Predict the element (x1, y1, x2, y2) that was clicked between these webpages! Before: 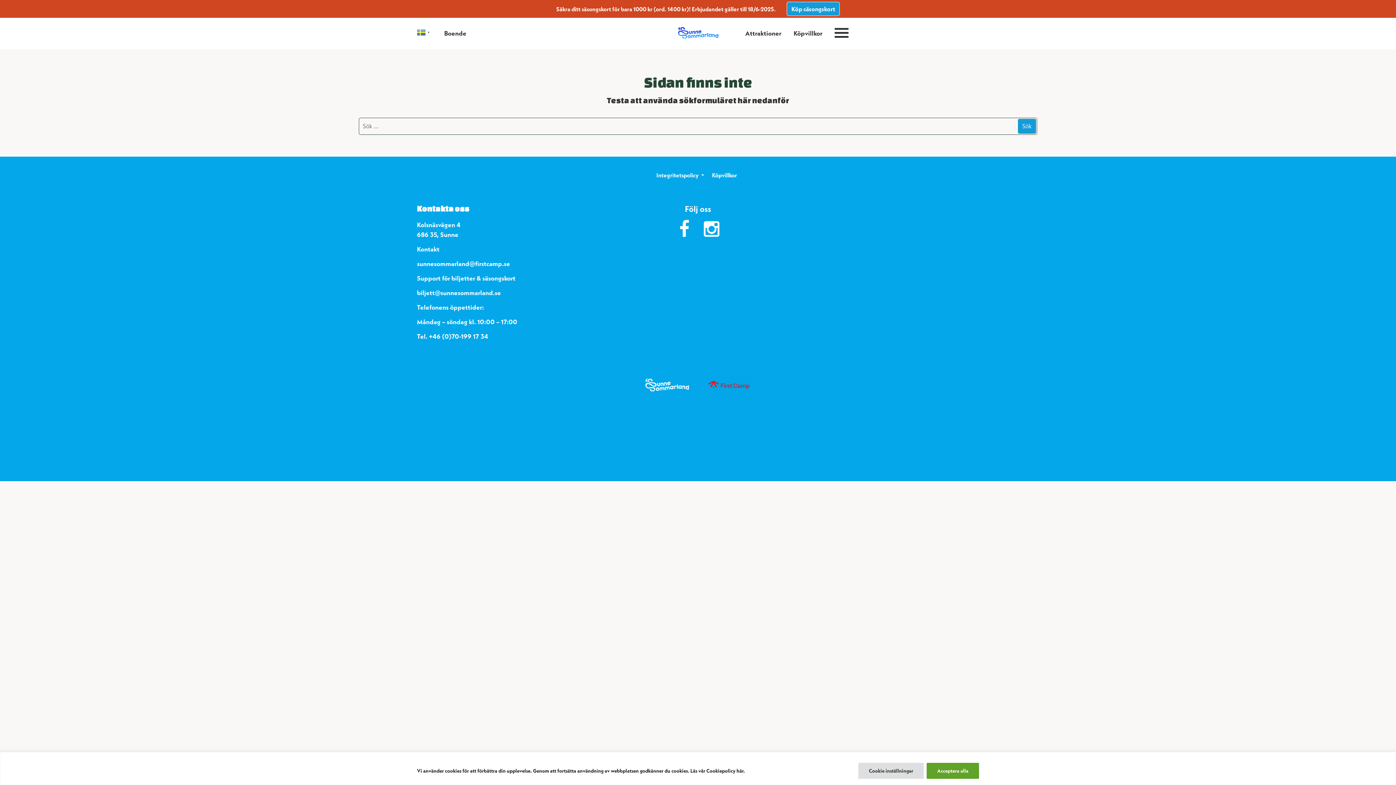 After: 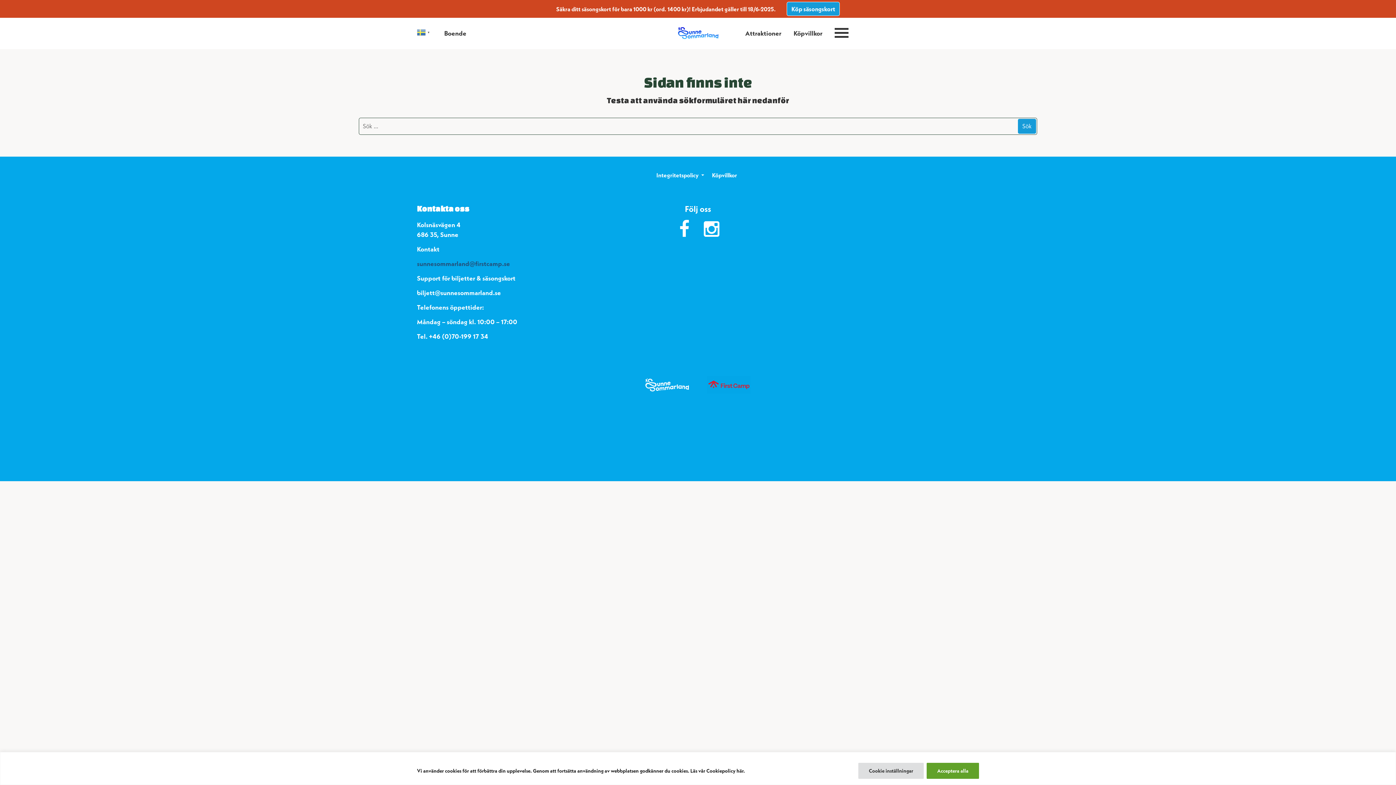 Action: label: sunnesommarland@firstcamp.se bbox: (417, 259, 510, 267)